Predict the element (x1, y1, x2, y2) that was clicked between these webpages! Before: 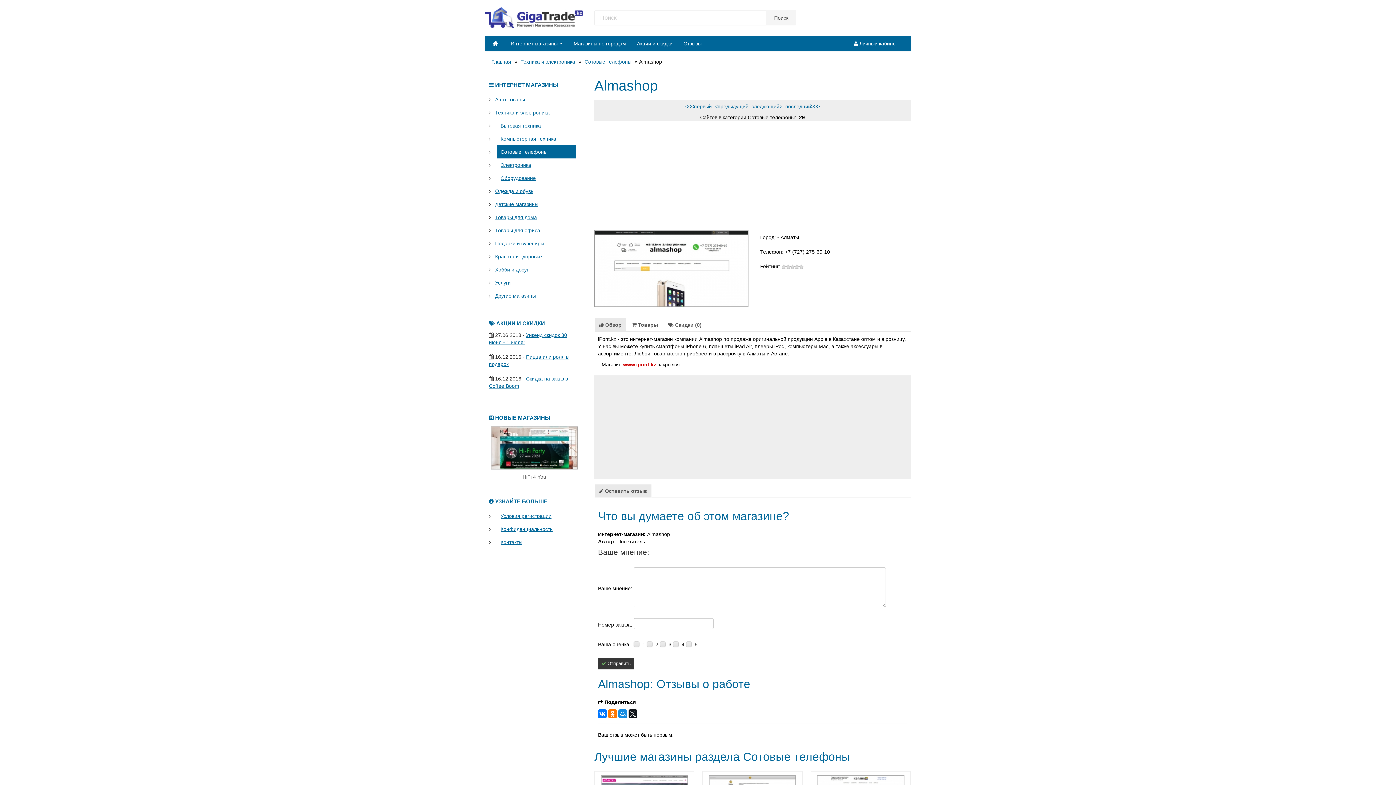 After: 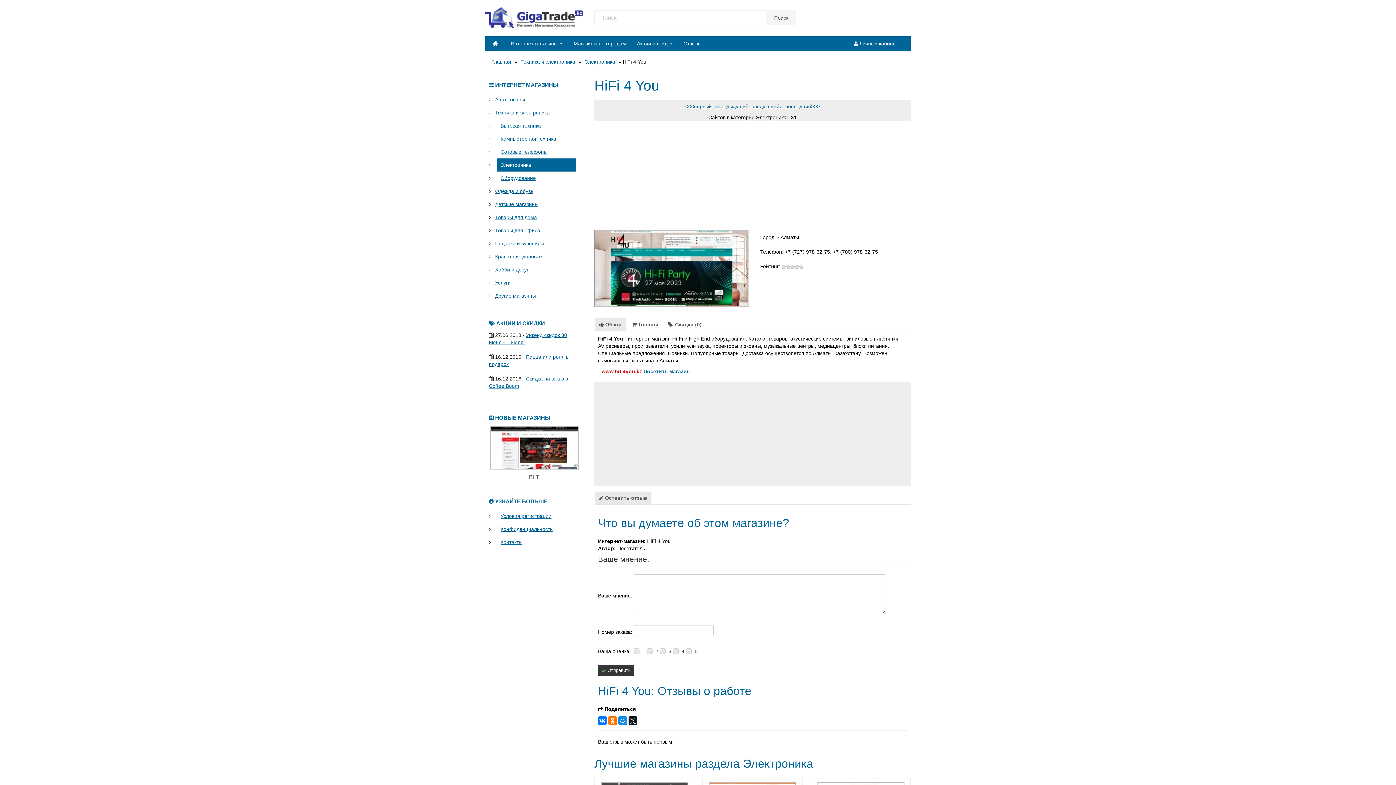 Action: bbox: (490, 444, 578, 450)